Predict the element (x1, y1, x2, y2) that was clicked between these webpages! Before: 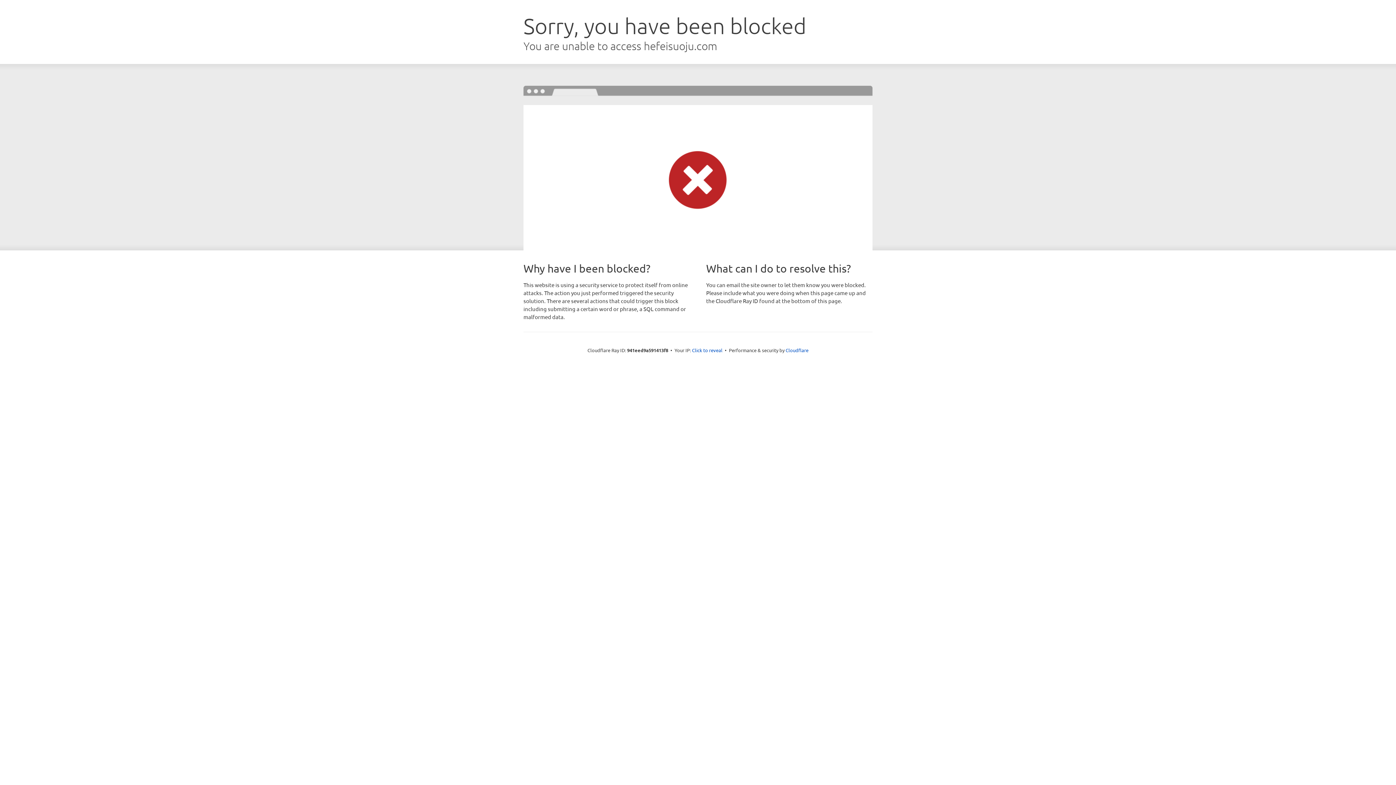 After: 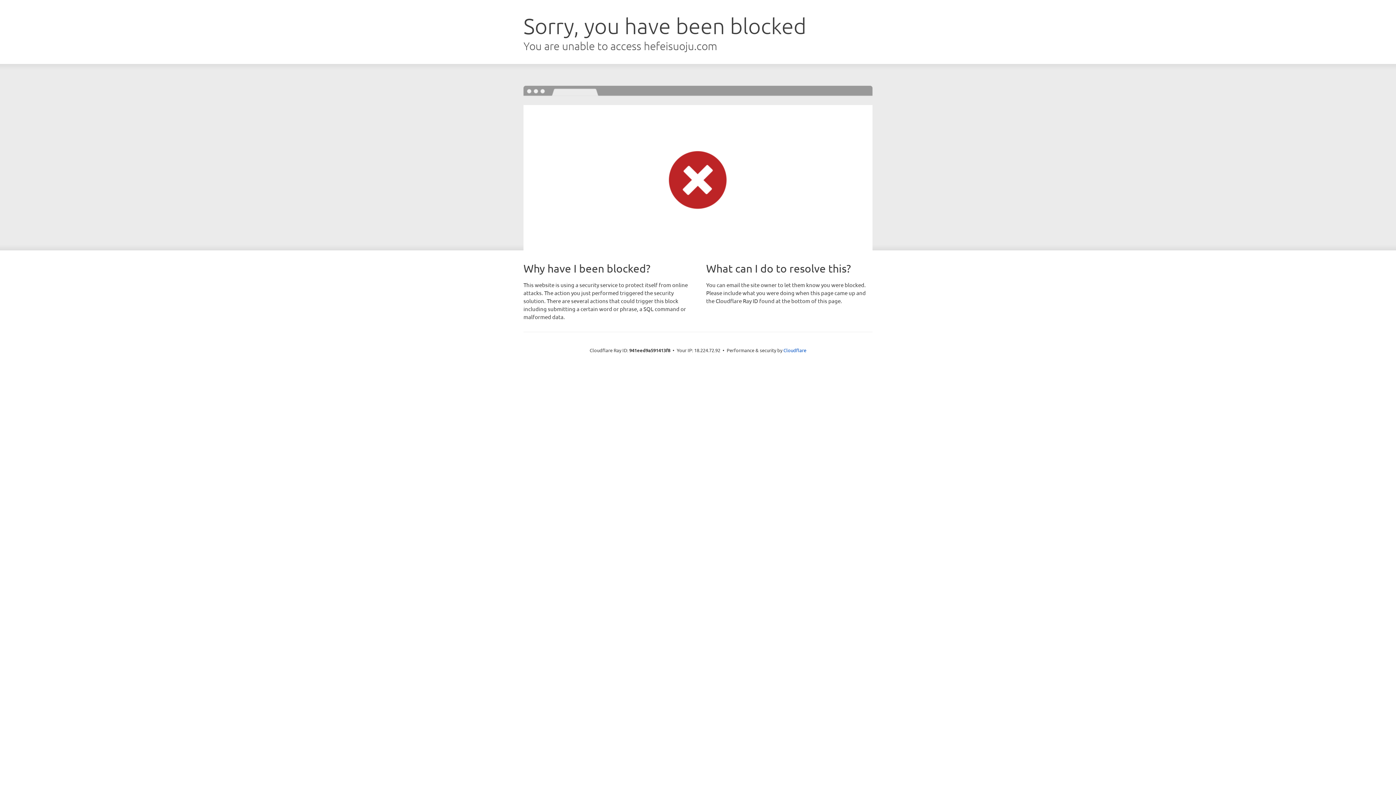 Action: bbox: (692, 346, 722, 353) label: Click to reveal